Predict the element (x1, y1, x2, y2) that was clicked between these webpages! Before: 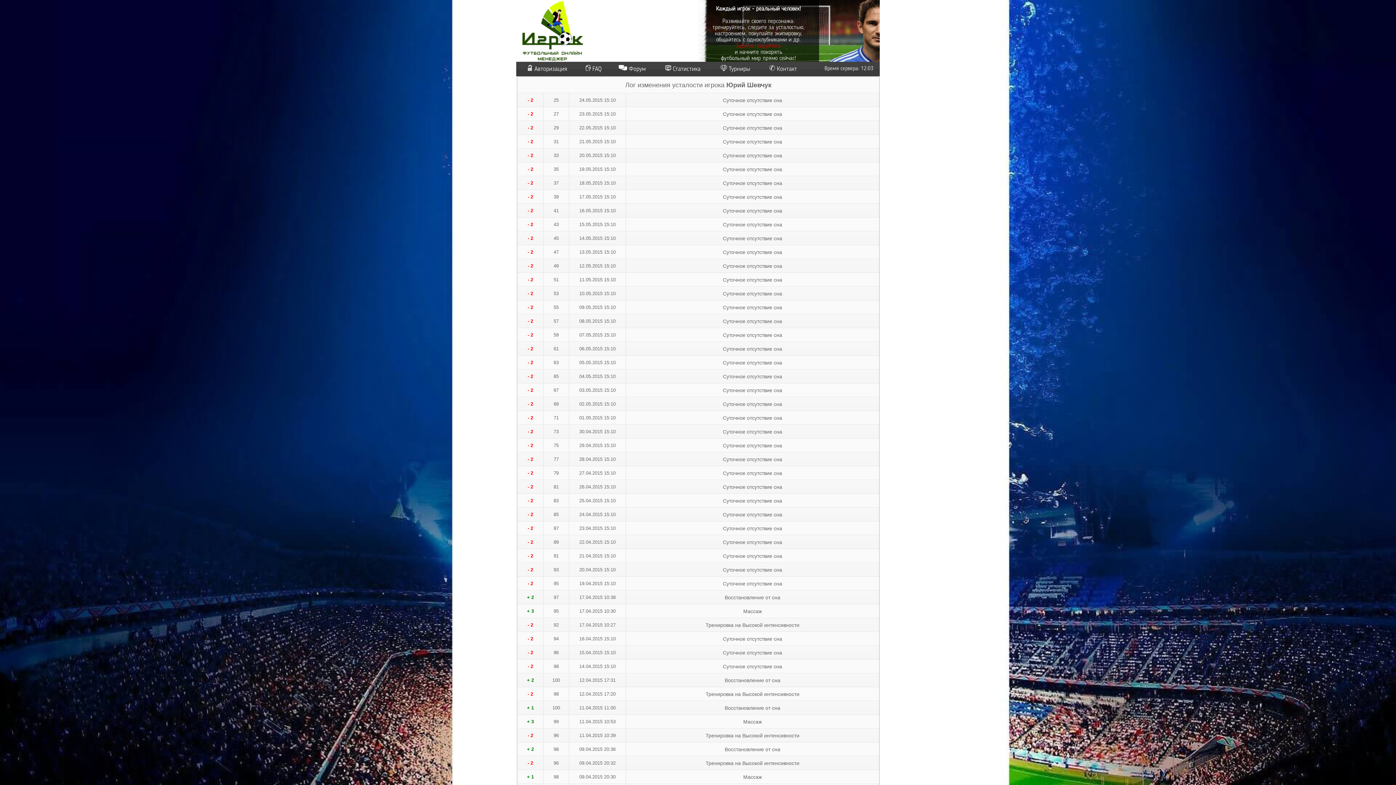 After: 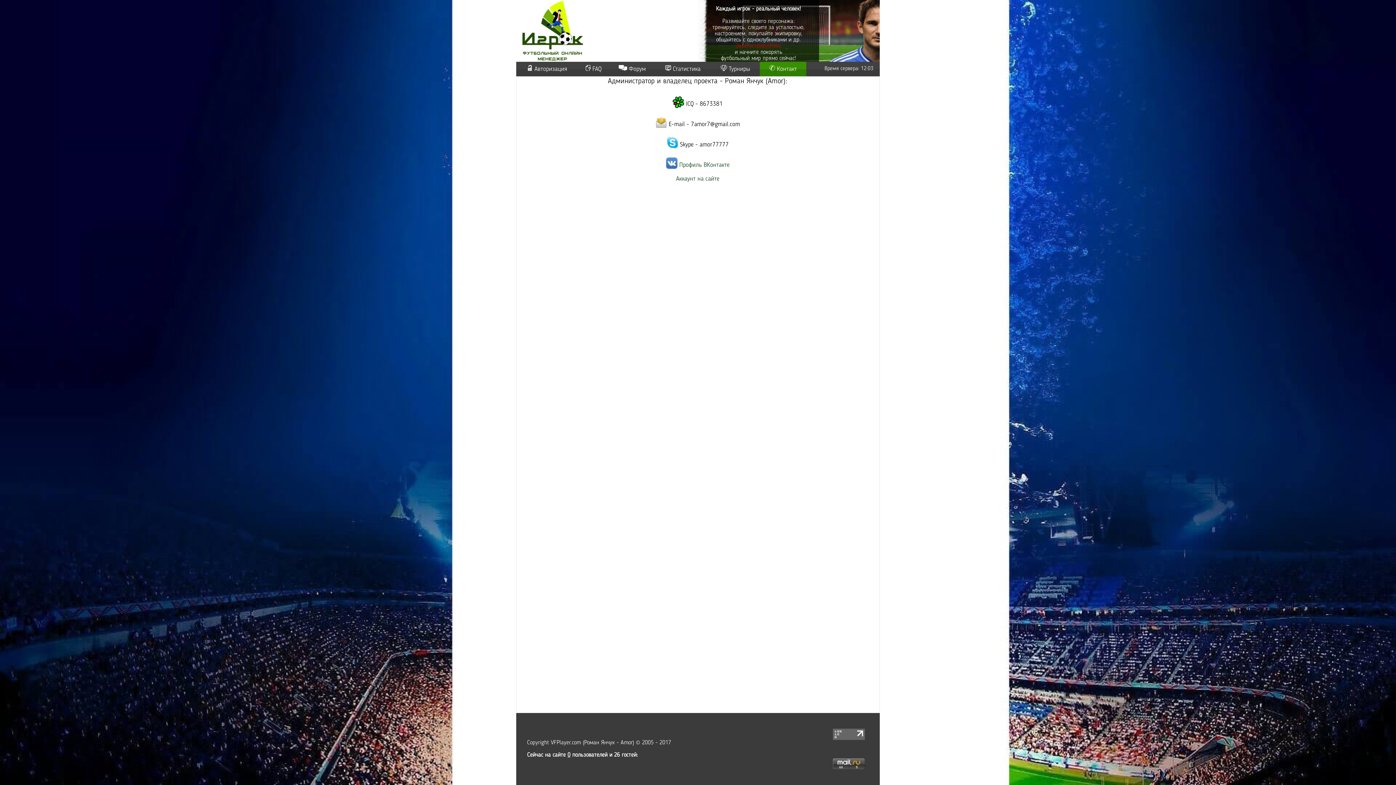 Action: label: Контакт bbox: (777, 66, 797, 72)